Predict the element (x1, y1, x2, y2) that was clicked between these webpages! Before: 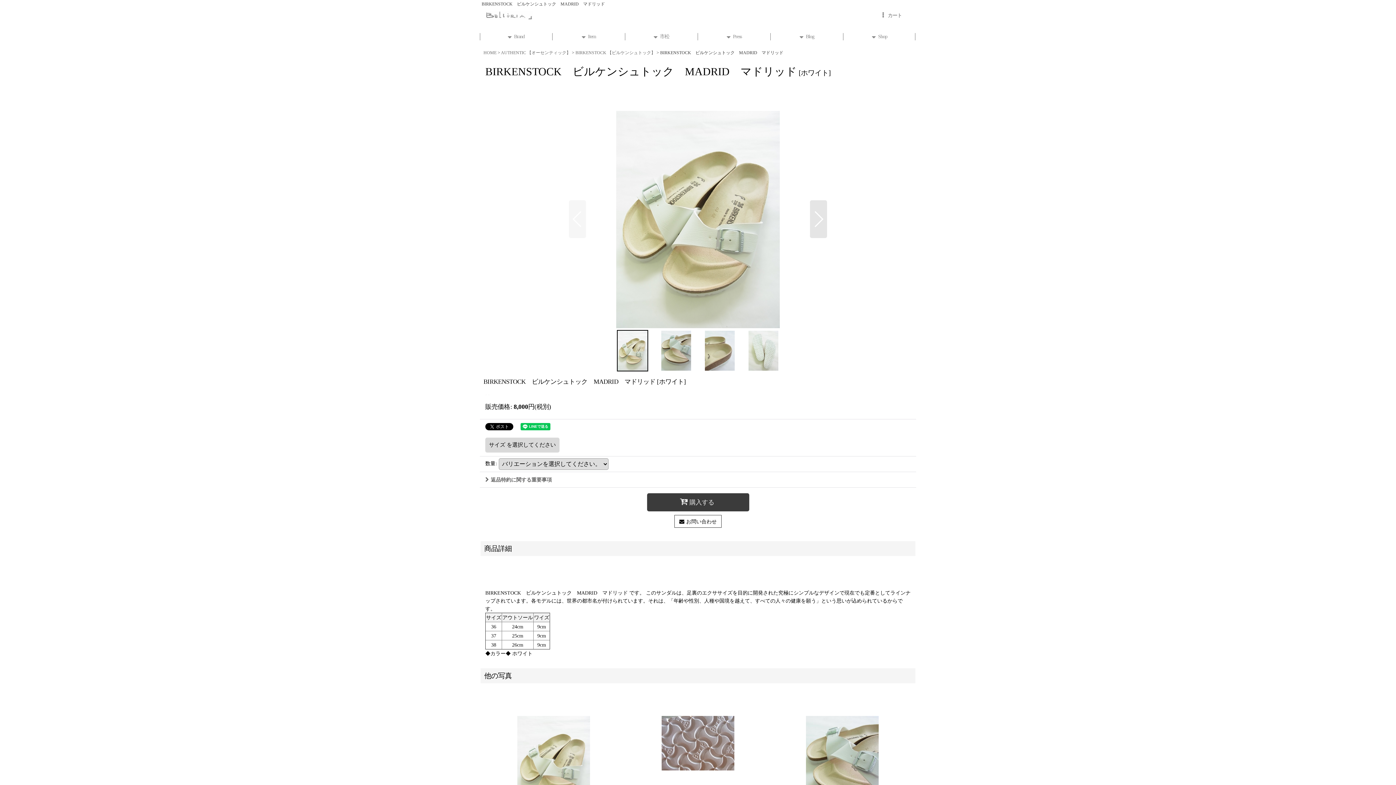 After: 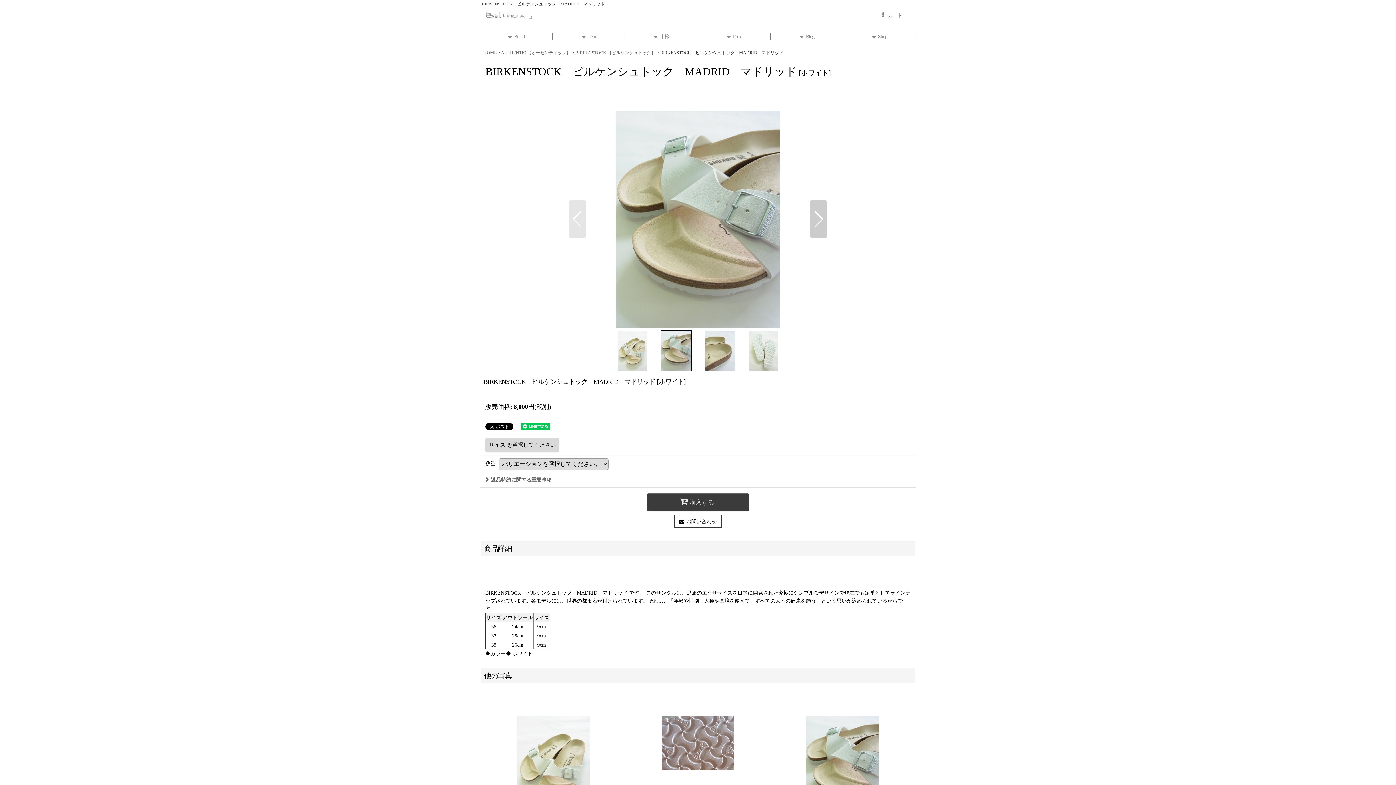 Action: bbox: (810, 200, 827, 238) label: Next slide